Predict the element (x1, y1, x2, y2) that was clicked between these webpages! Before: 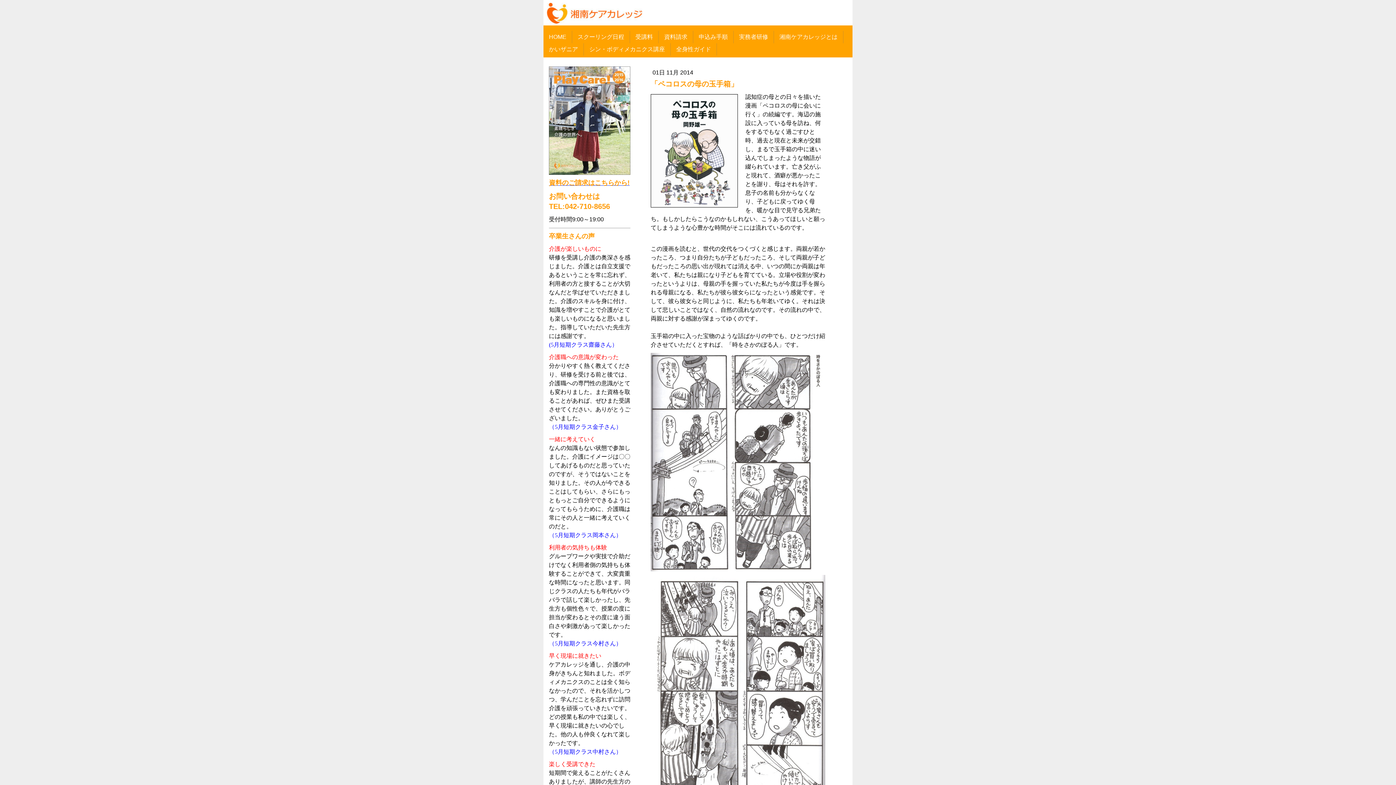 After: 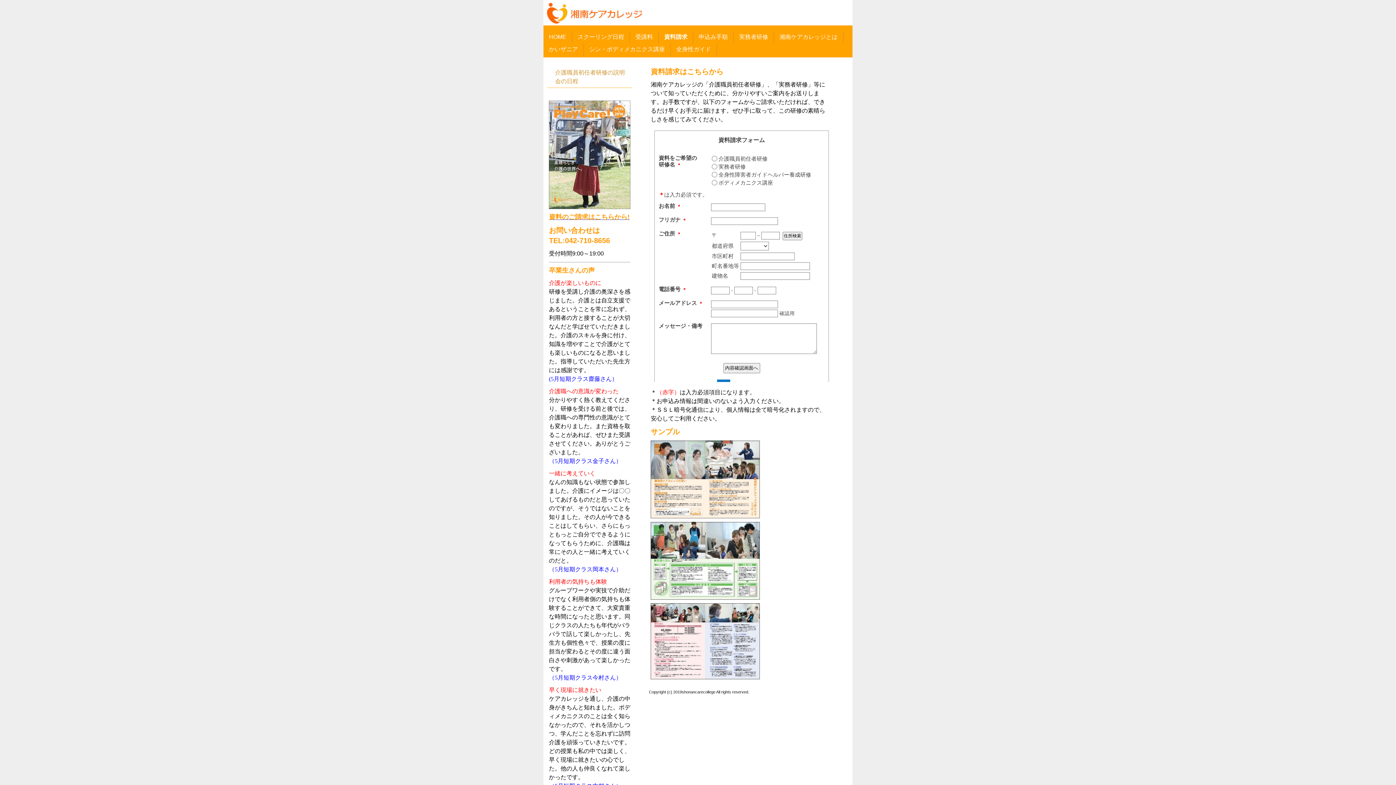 Action: label: 資料請求 bbox: (658, 30, 693, 43)